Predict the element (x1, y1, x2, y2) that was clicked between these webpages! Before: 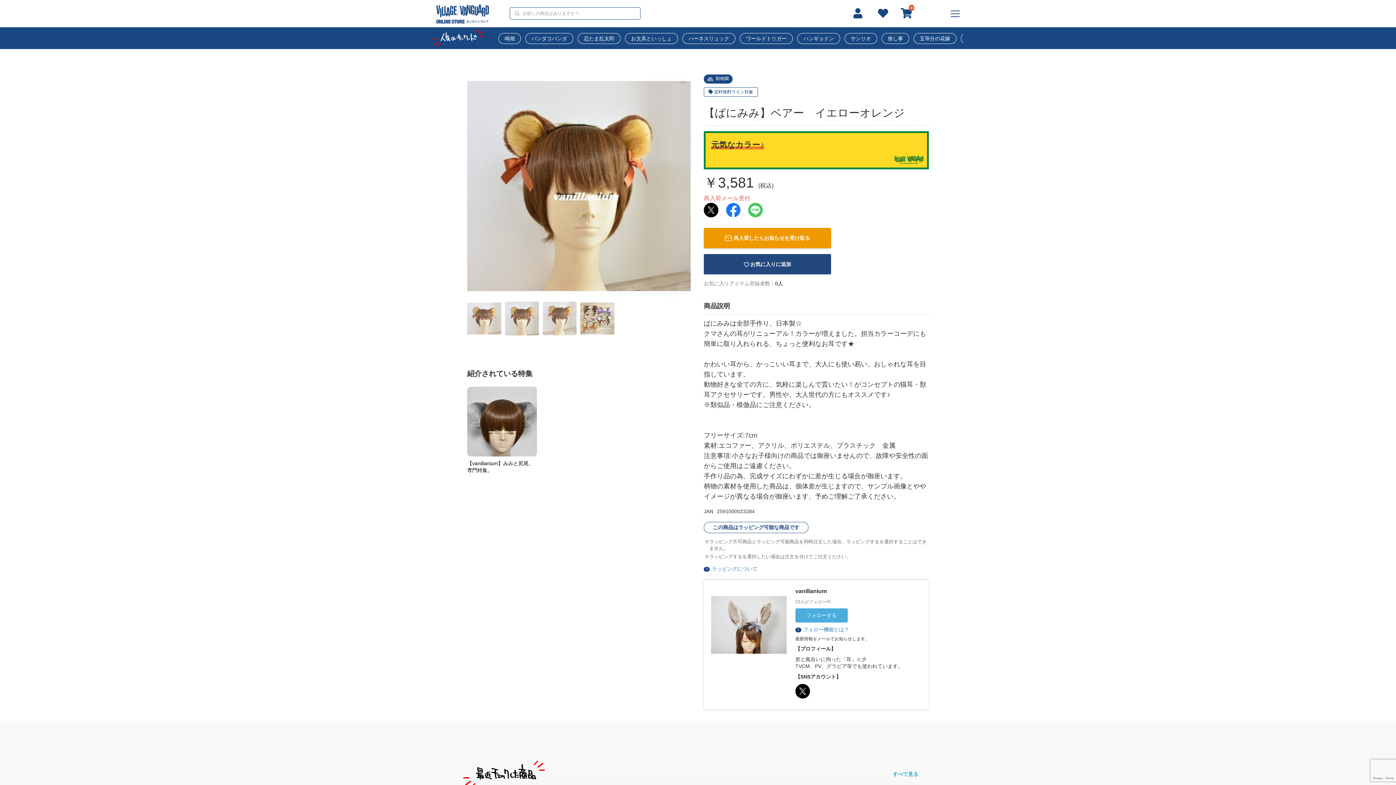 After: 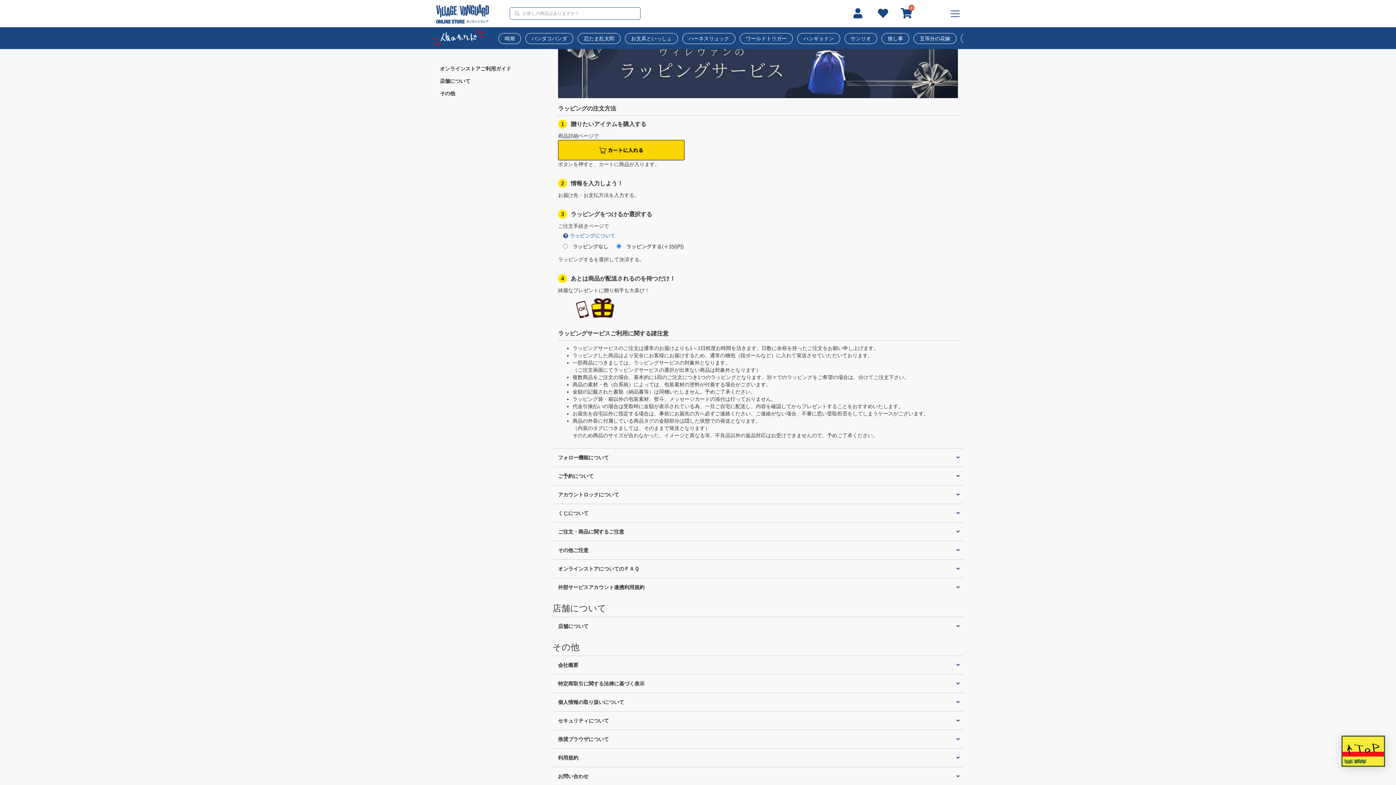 Action: label: ラッピングについて bbox: (712, 566, 757, 571)